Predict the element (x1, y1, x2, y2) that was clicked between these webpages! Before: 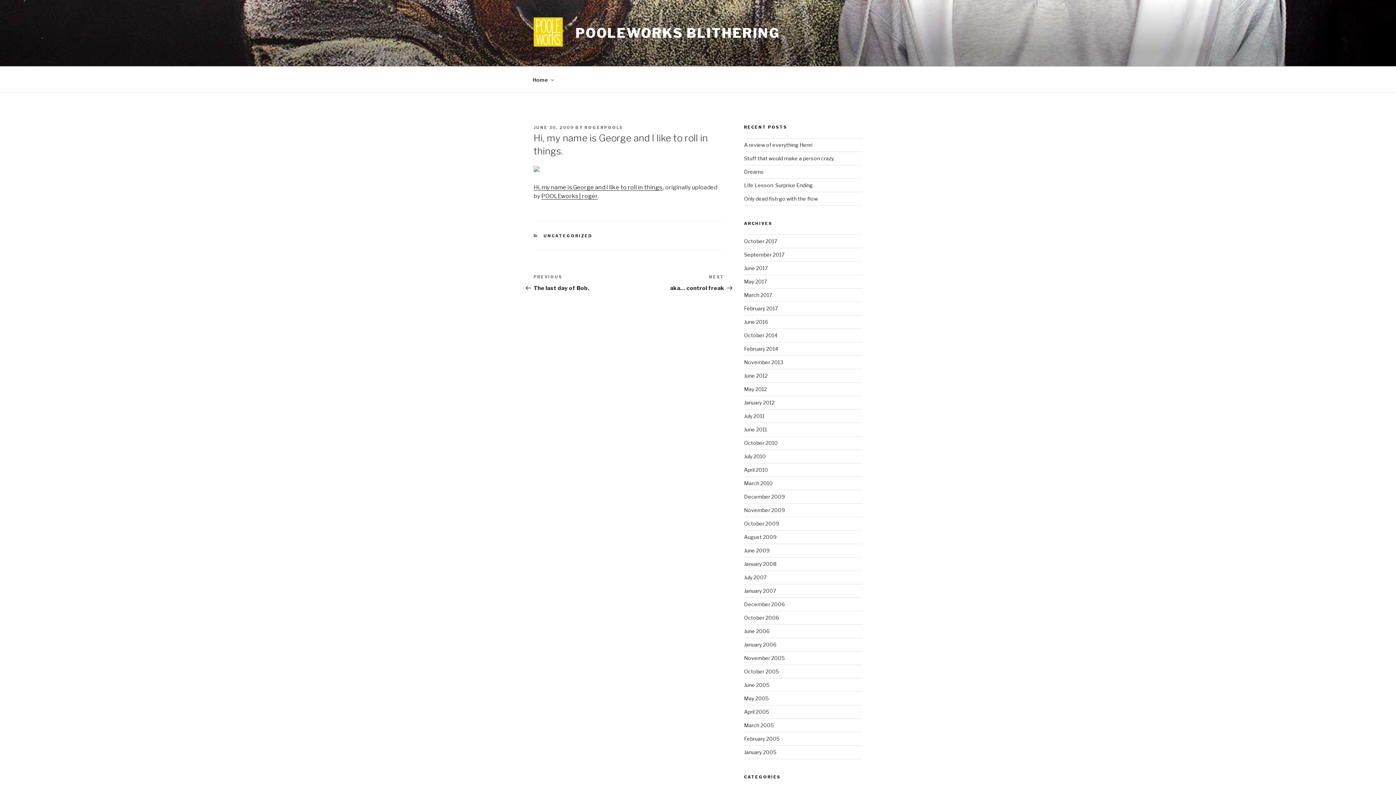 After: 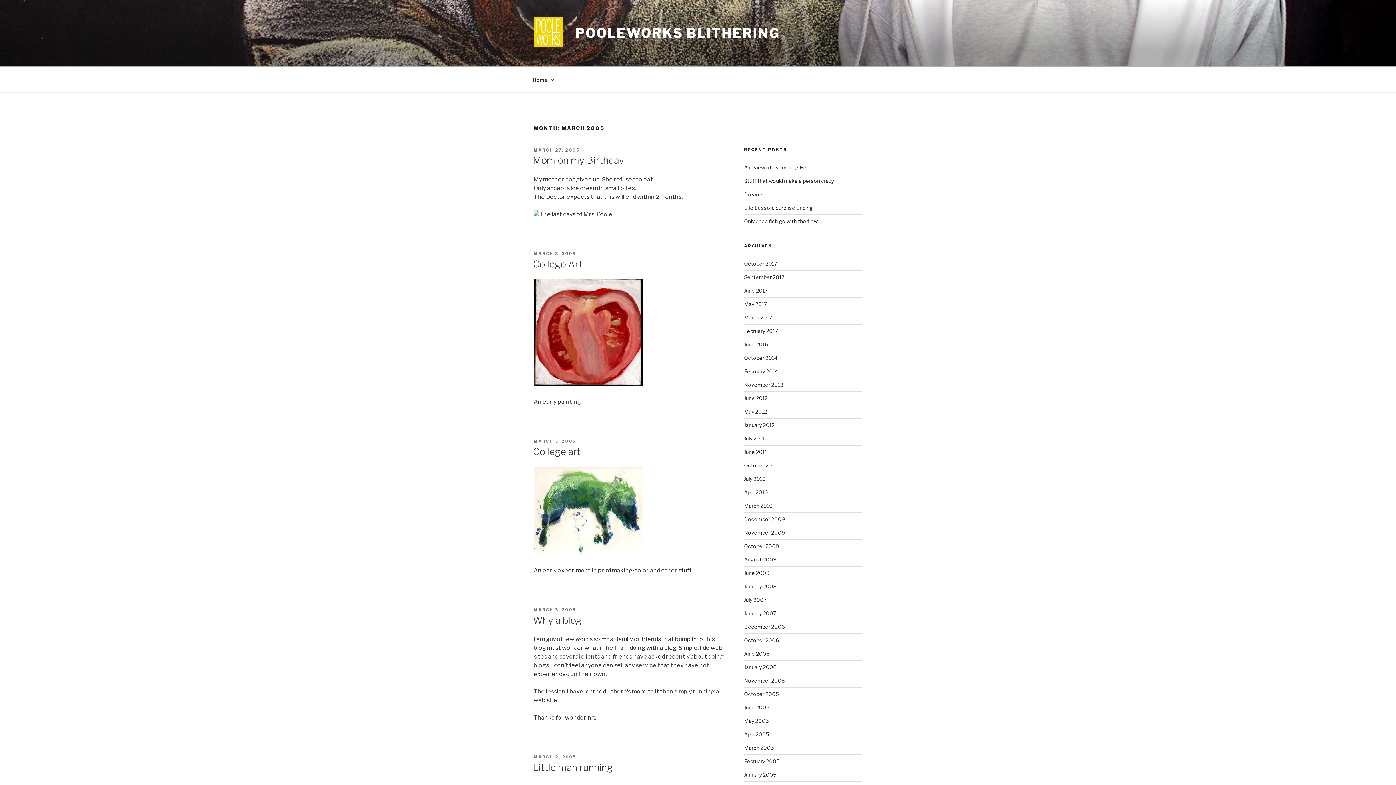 Action: label: March 2005 bbox: (744, 722, 774, 728)